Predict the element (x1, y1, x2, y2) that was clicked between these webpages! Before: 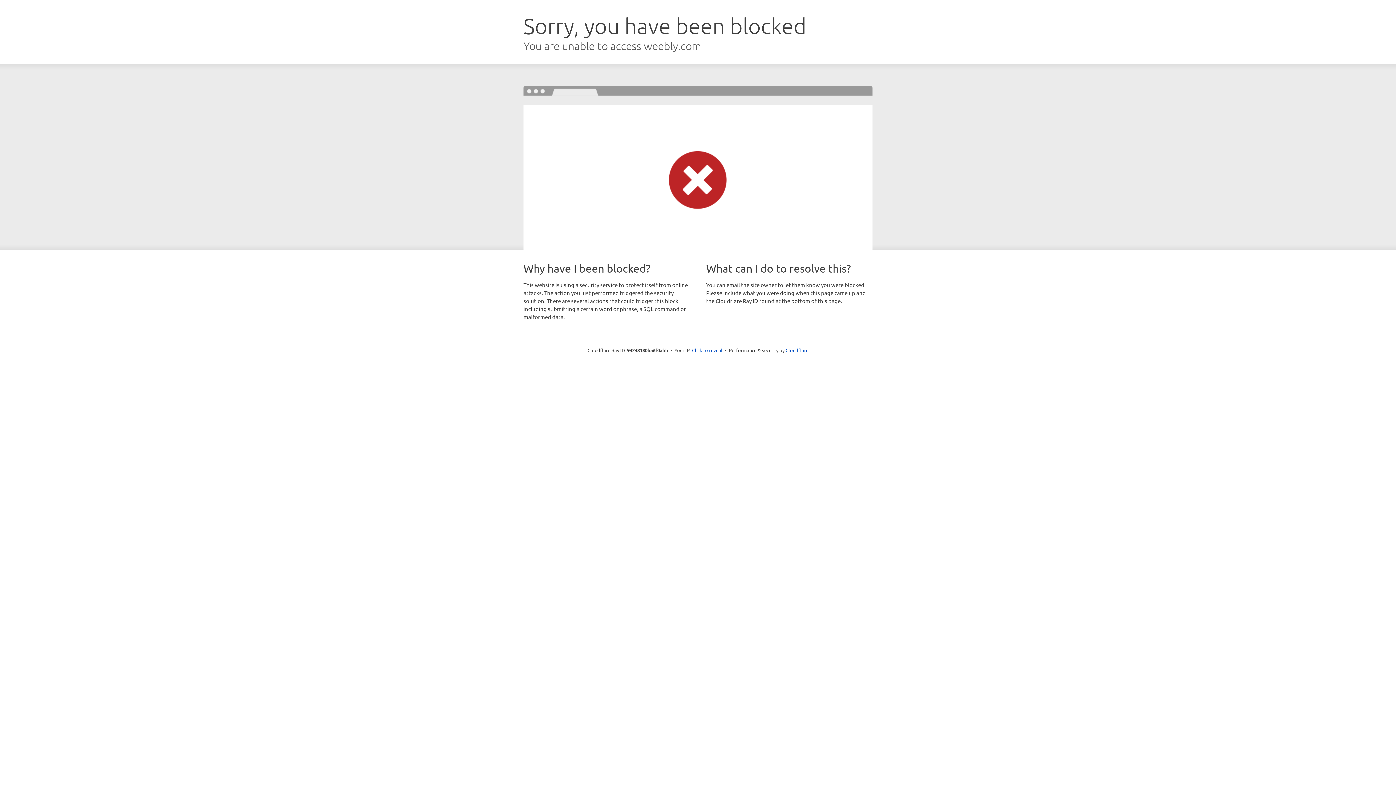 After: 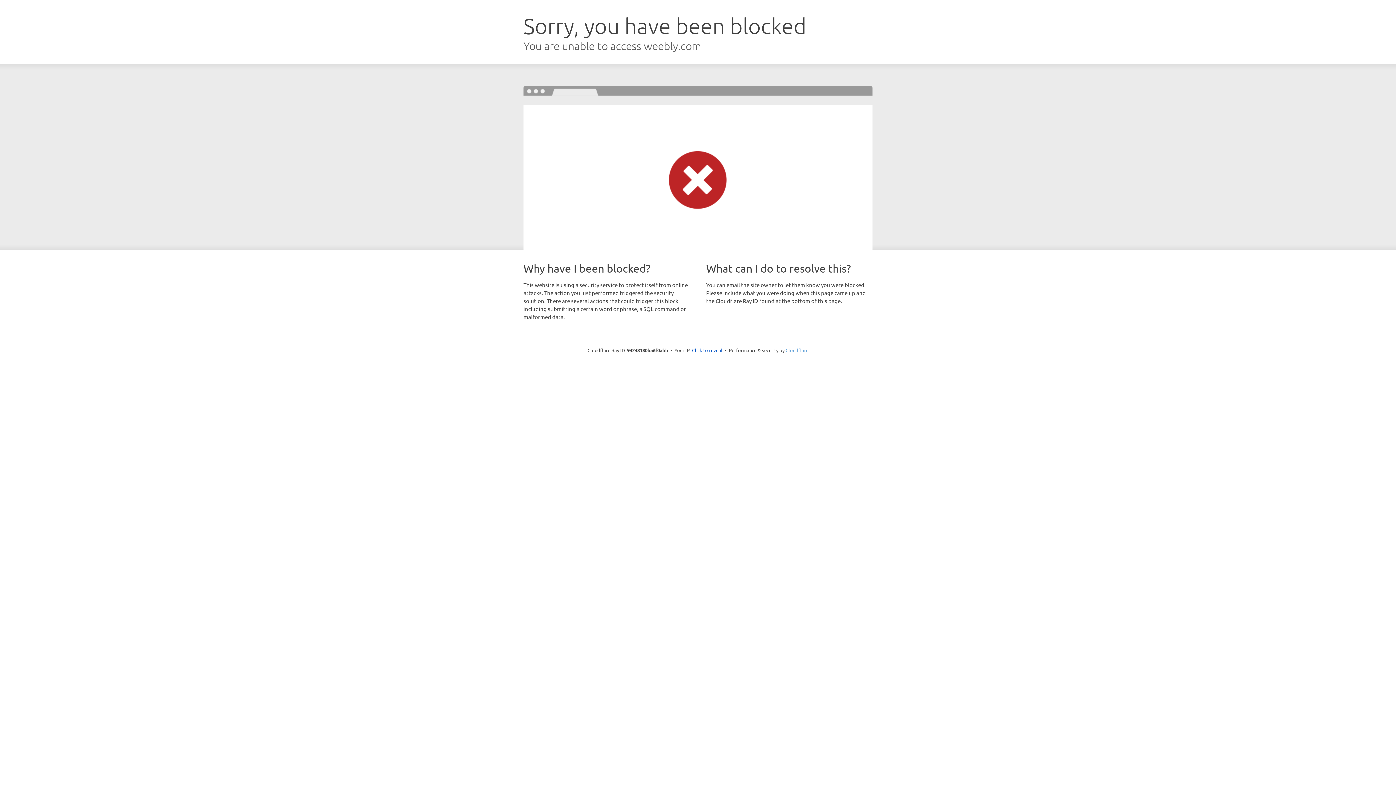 Action: label: Cloudflare bbox: (785, 347, 808, 353)